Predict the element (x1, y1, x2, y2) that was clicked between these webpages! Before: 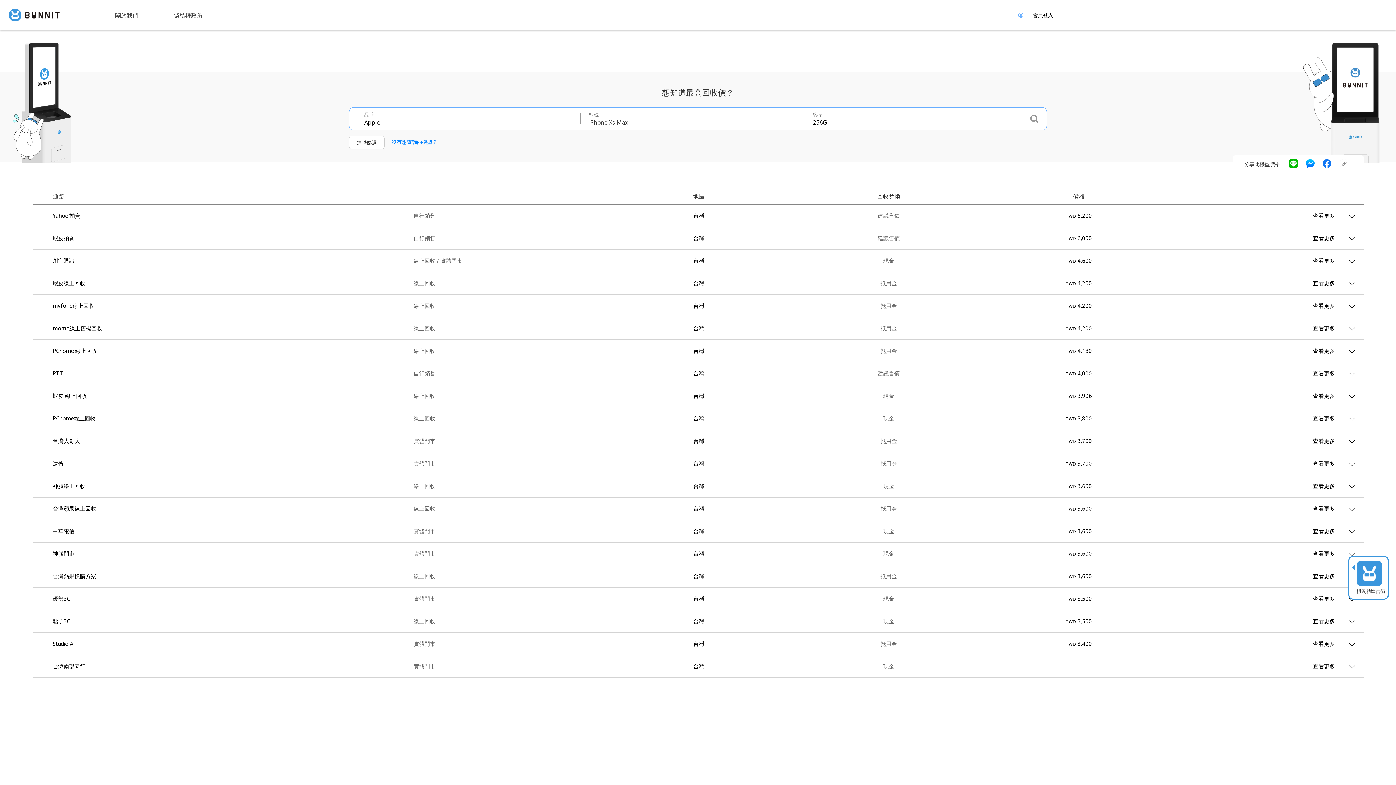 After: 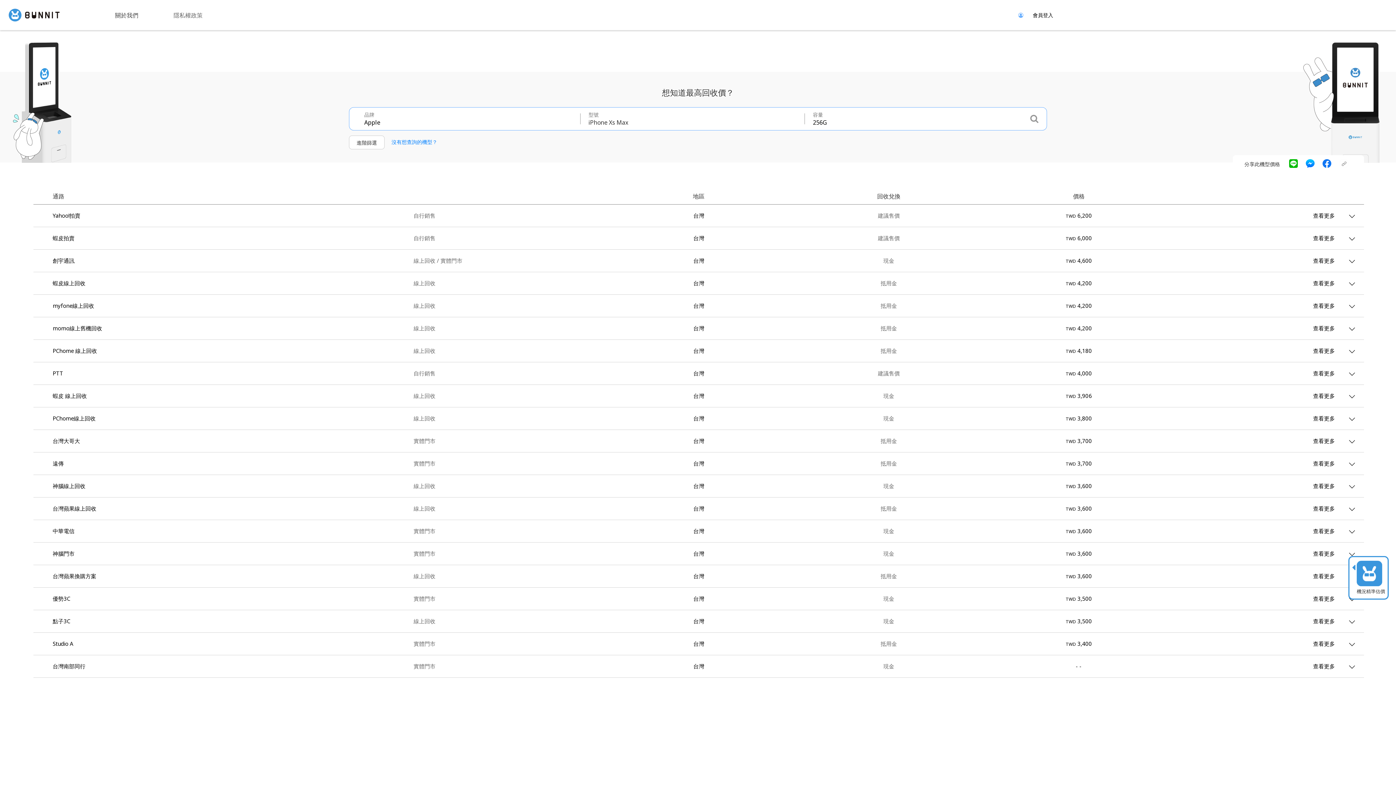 Action: bbox: (173, 11, 202, 19) label: 隱私權政策